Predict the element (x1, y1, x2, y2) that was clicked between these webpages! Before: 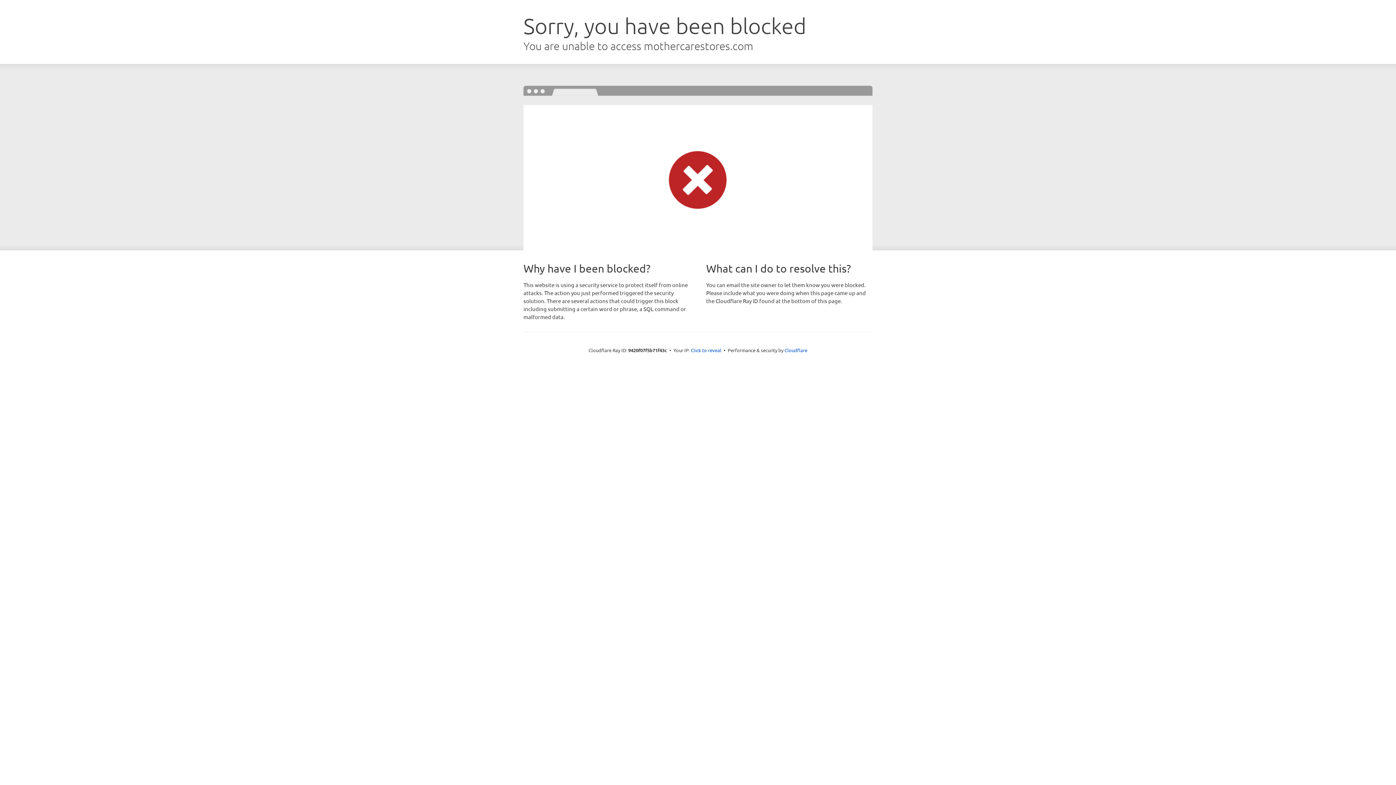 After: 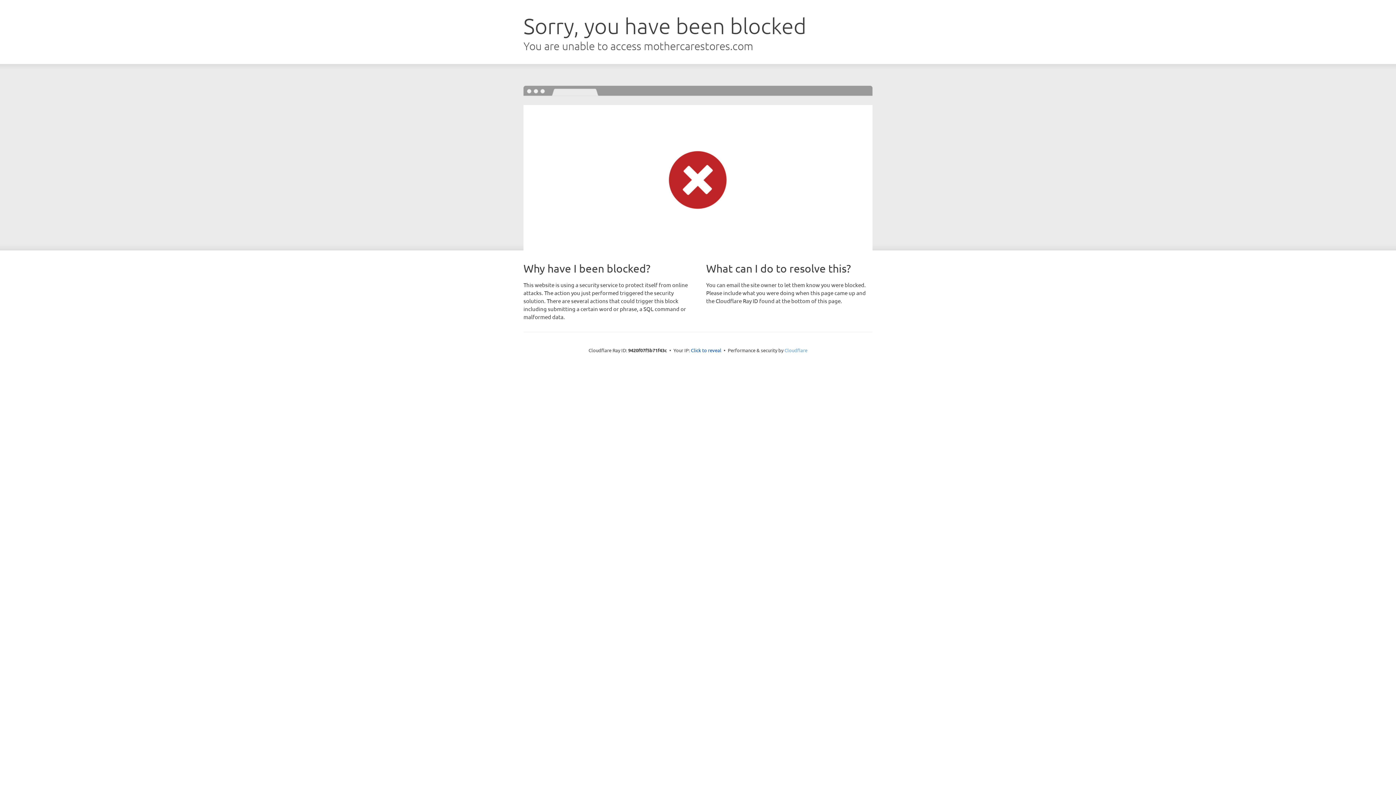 Action: label: Cloudflare bbox: (784, 347, 807, 353)